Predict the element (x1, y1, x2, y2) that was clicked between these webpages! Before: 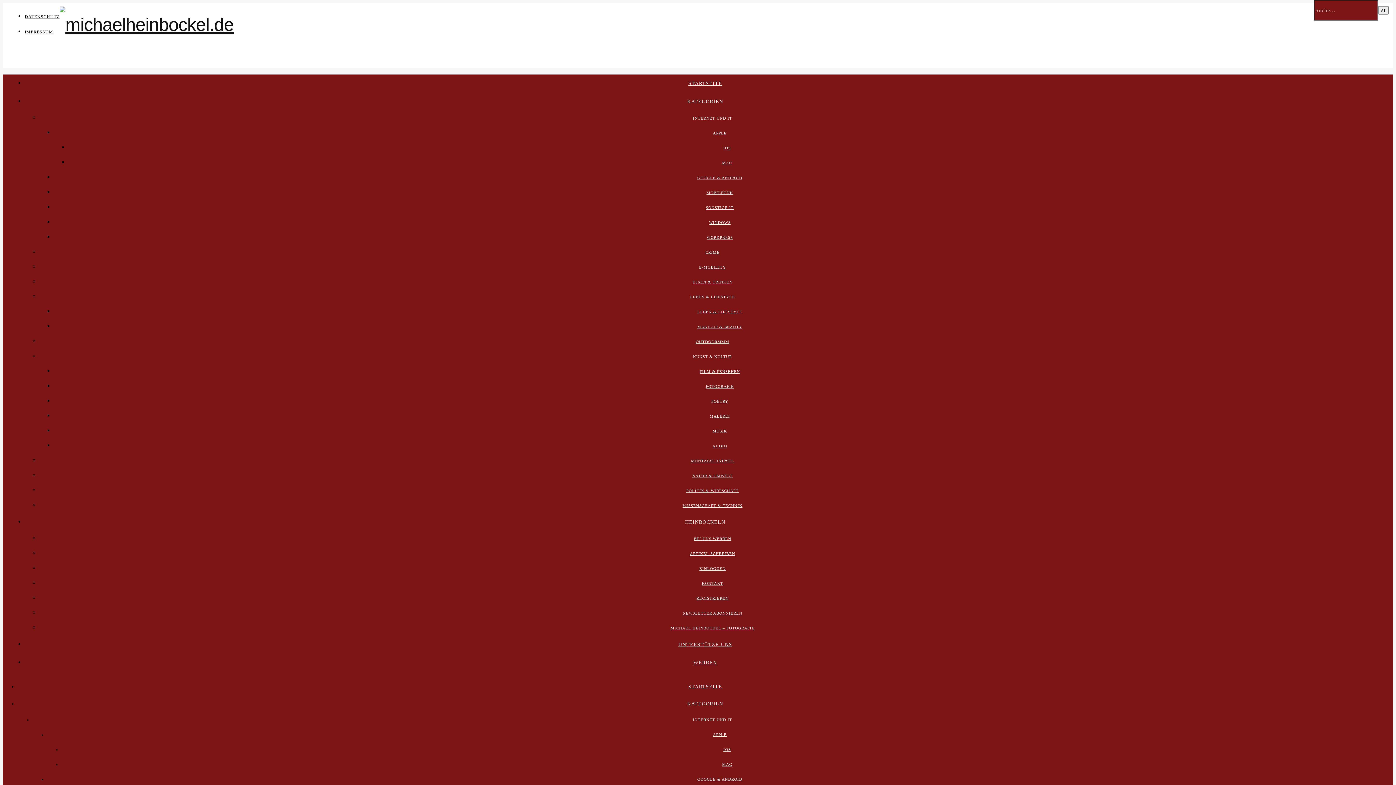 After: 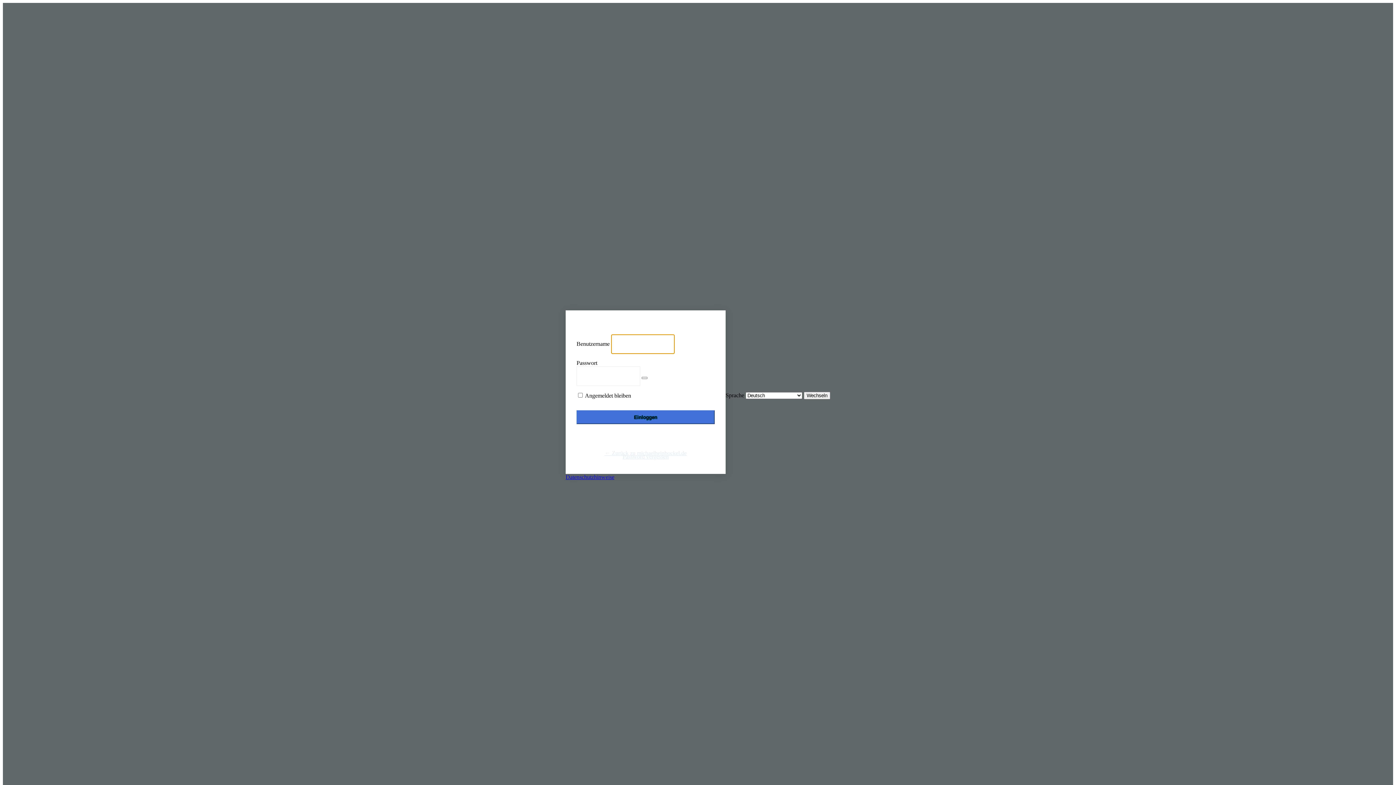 Action: bbox: (699, 566, 725, 570) label: EINLOGGEN